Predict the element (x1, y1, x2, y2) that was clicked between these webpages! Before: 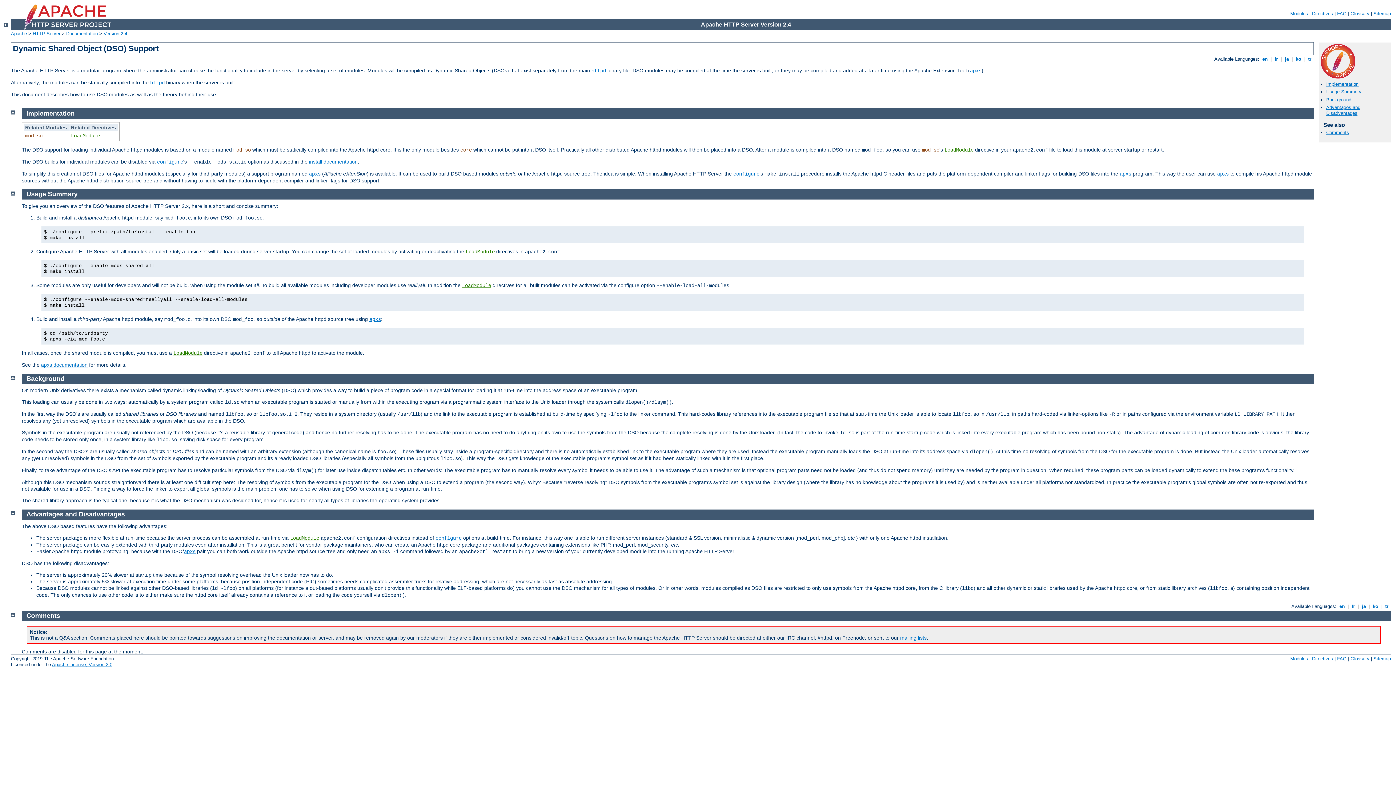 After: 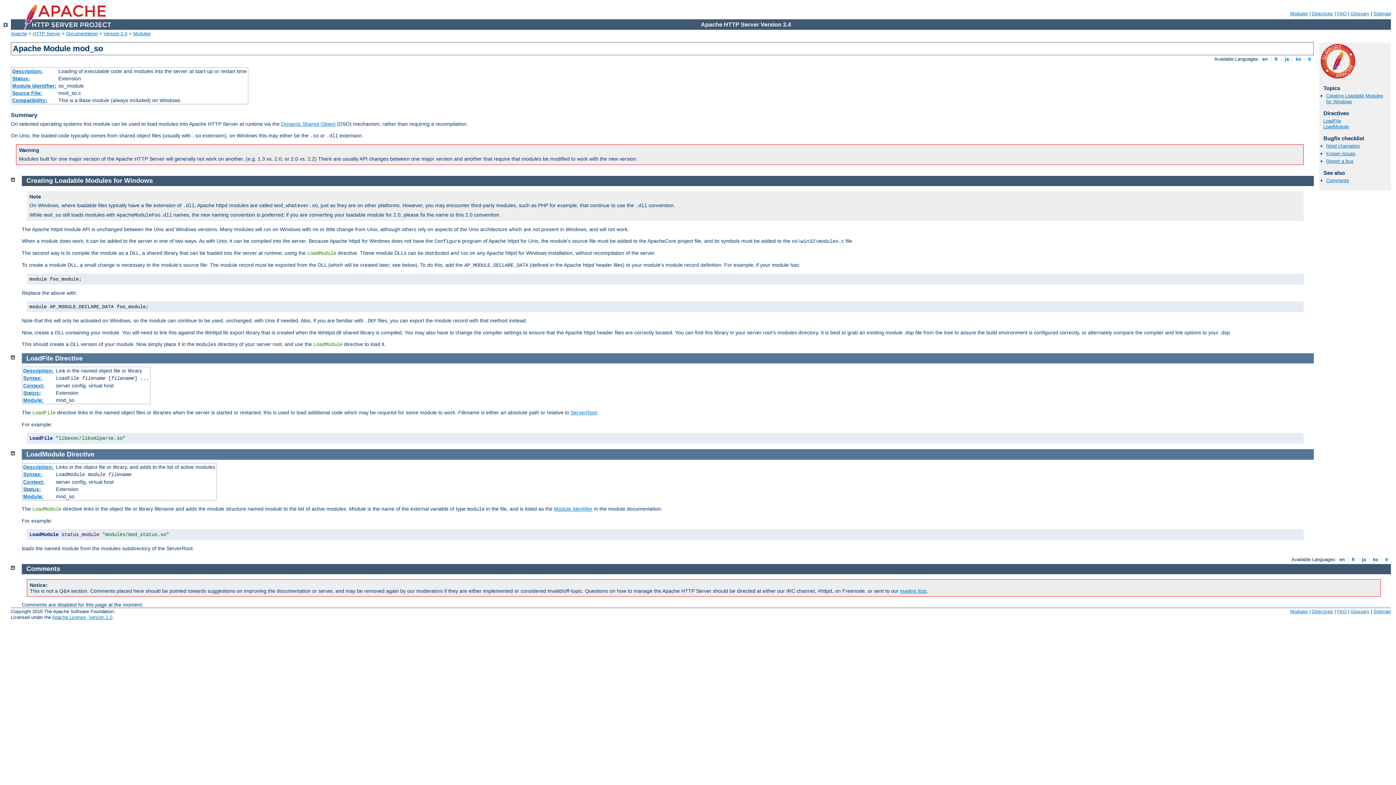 Action: bbox: (233, 147, 250, 152) label: mod_so